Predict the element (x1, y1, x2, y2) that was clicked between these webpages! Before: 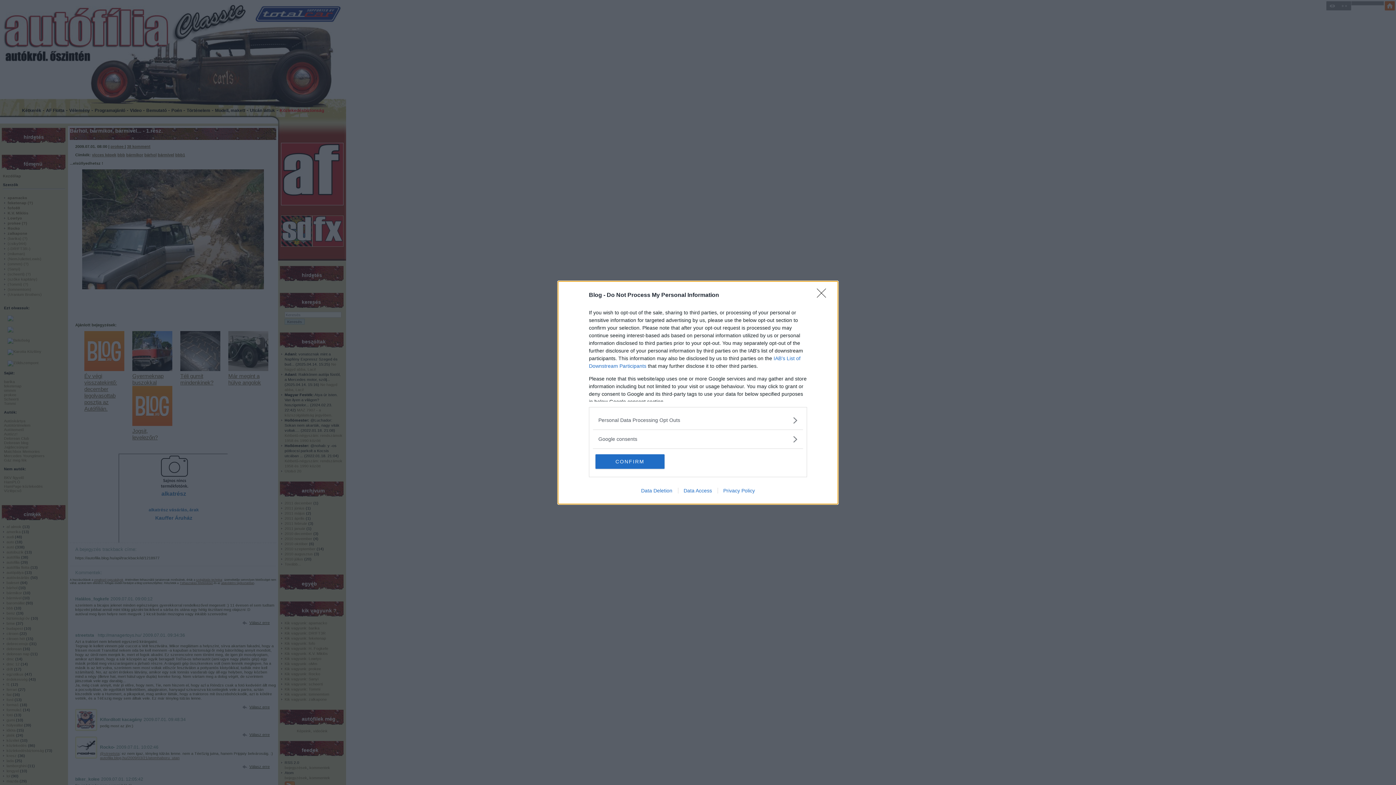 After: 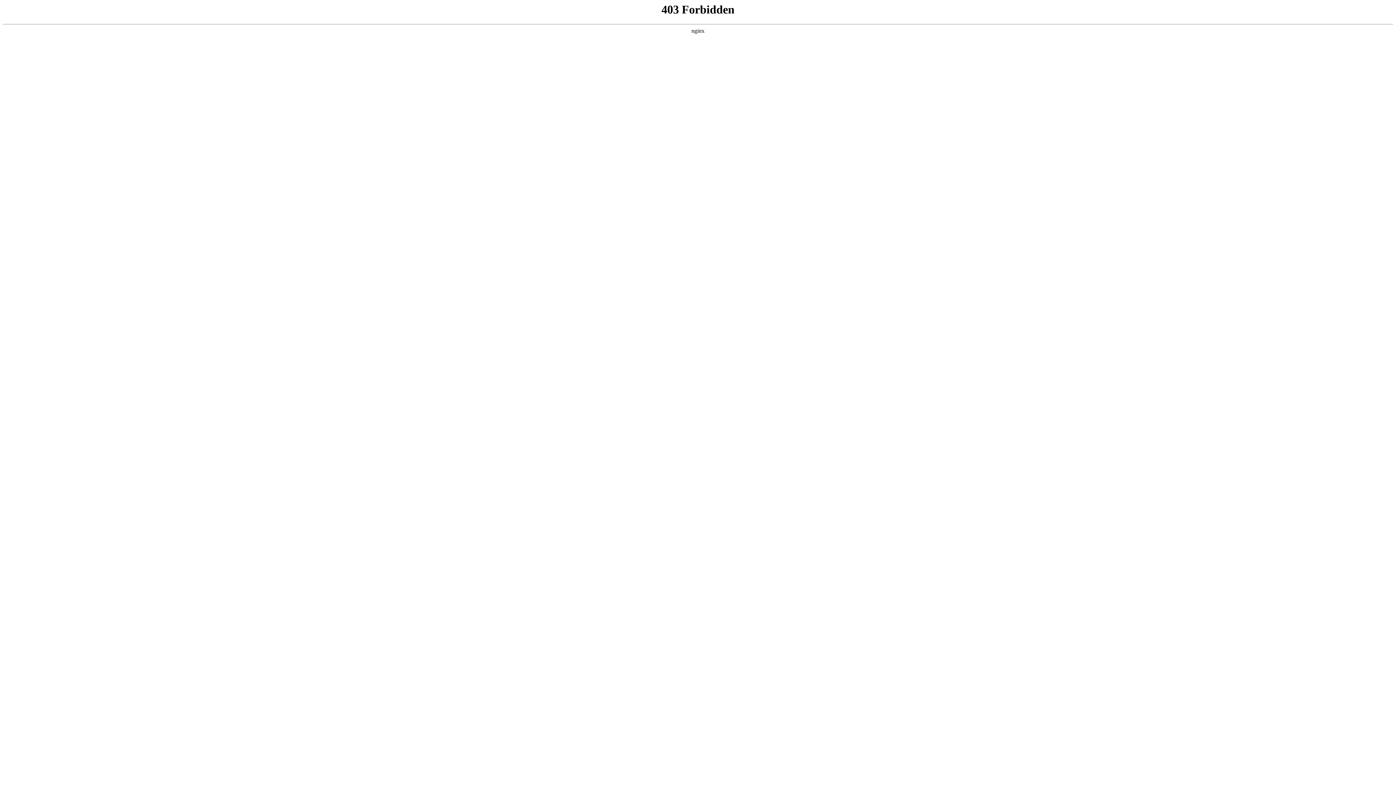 Action: label: Data Deletion bbox: (635, 487, 678, 493)